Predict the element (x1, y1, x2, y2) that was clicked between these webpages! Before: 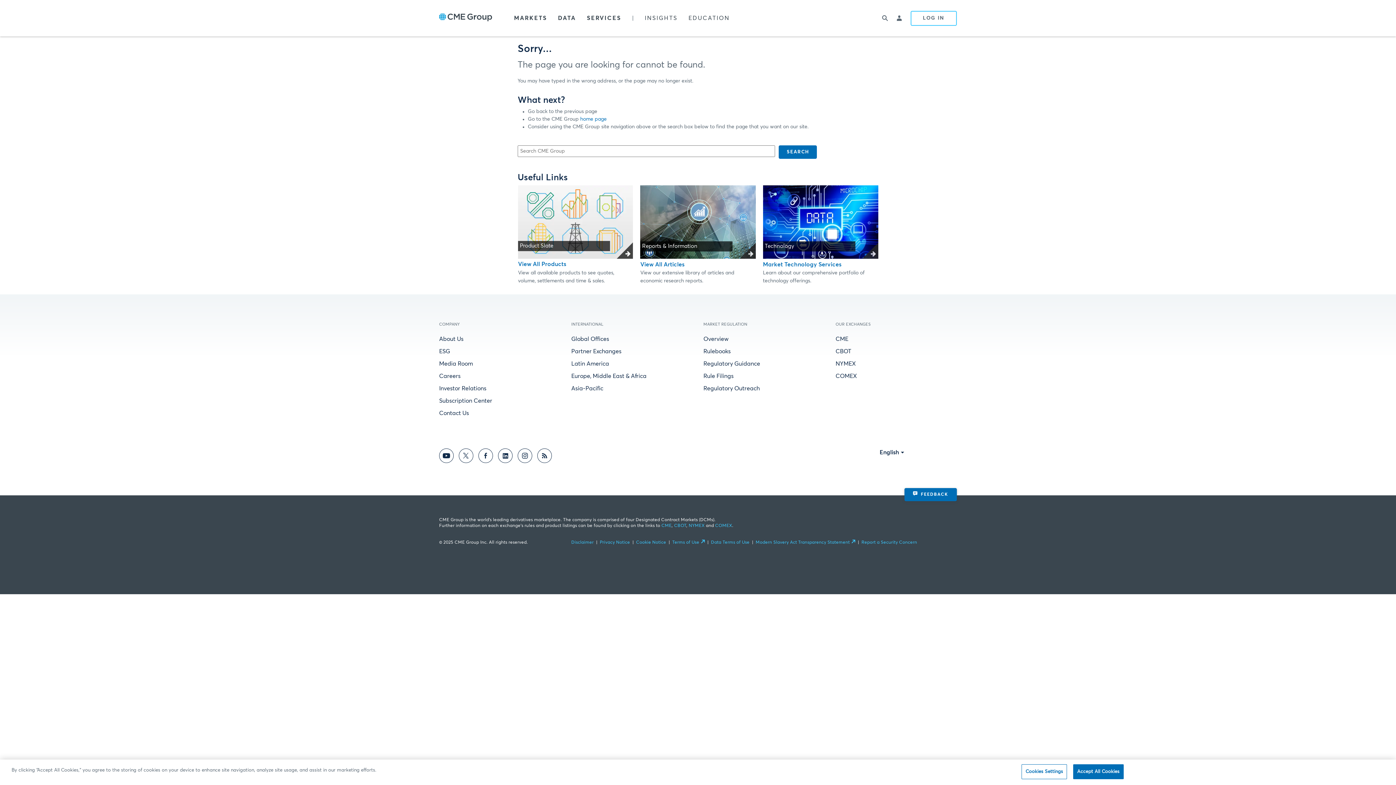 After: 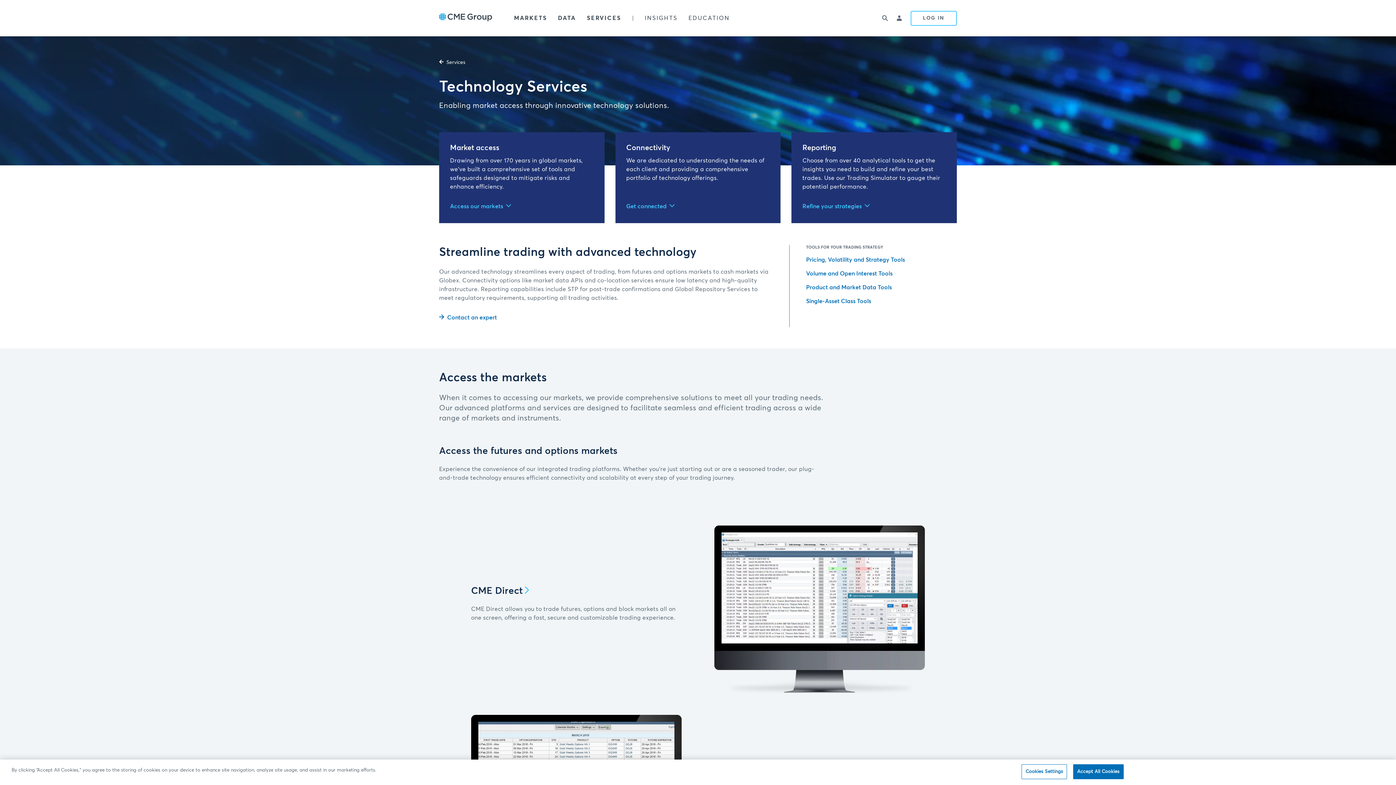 Action: label: Read more bbox: (763, 185, 878, 259)